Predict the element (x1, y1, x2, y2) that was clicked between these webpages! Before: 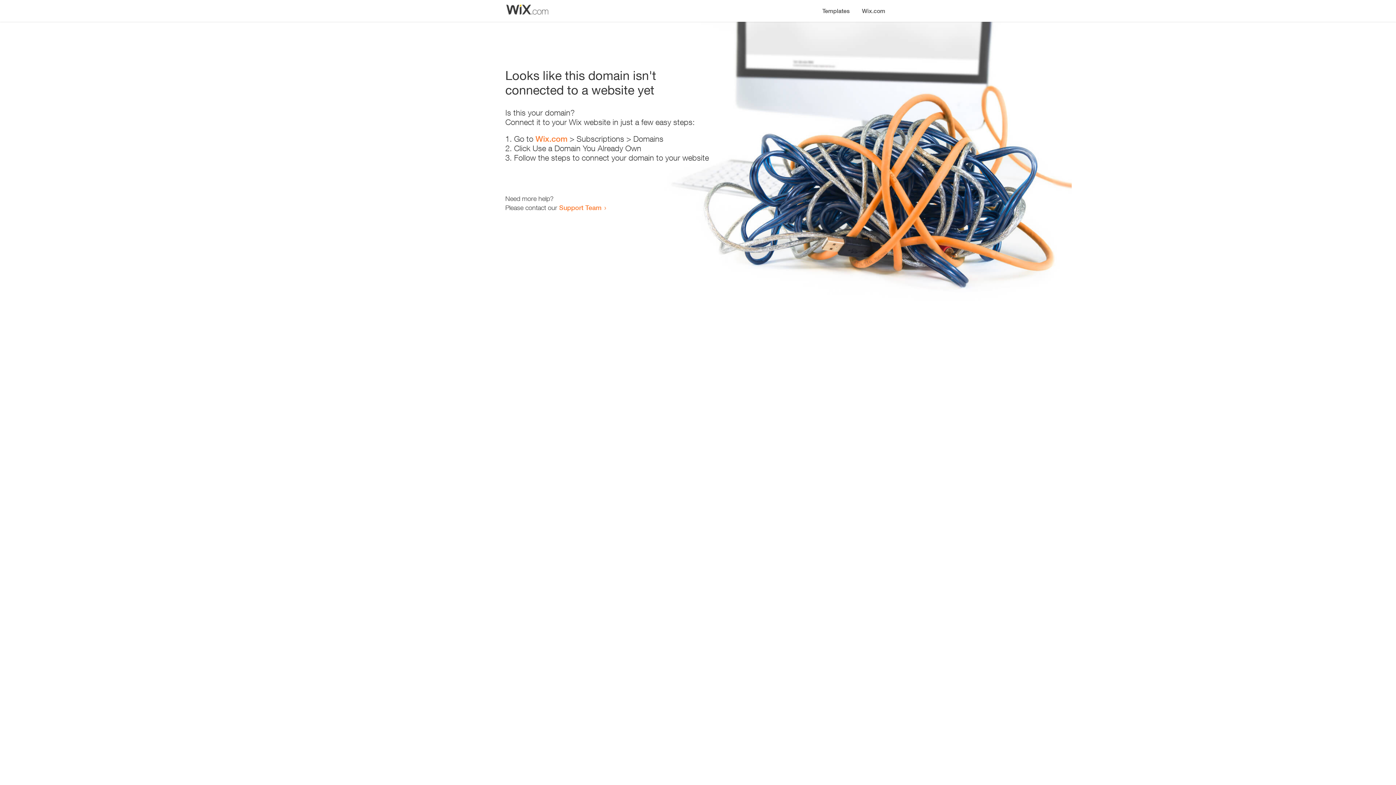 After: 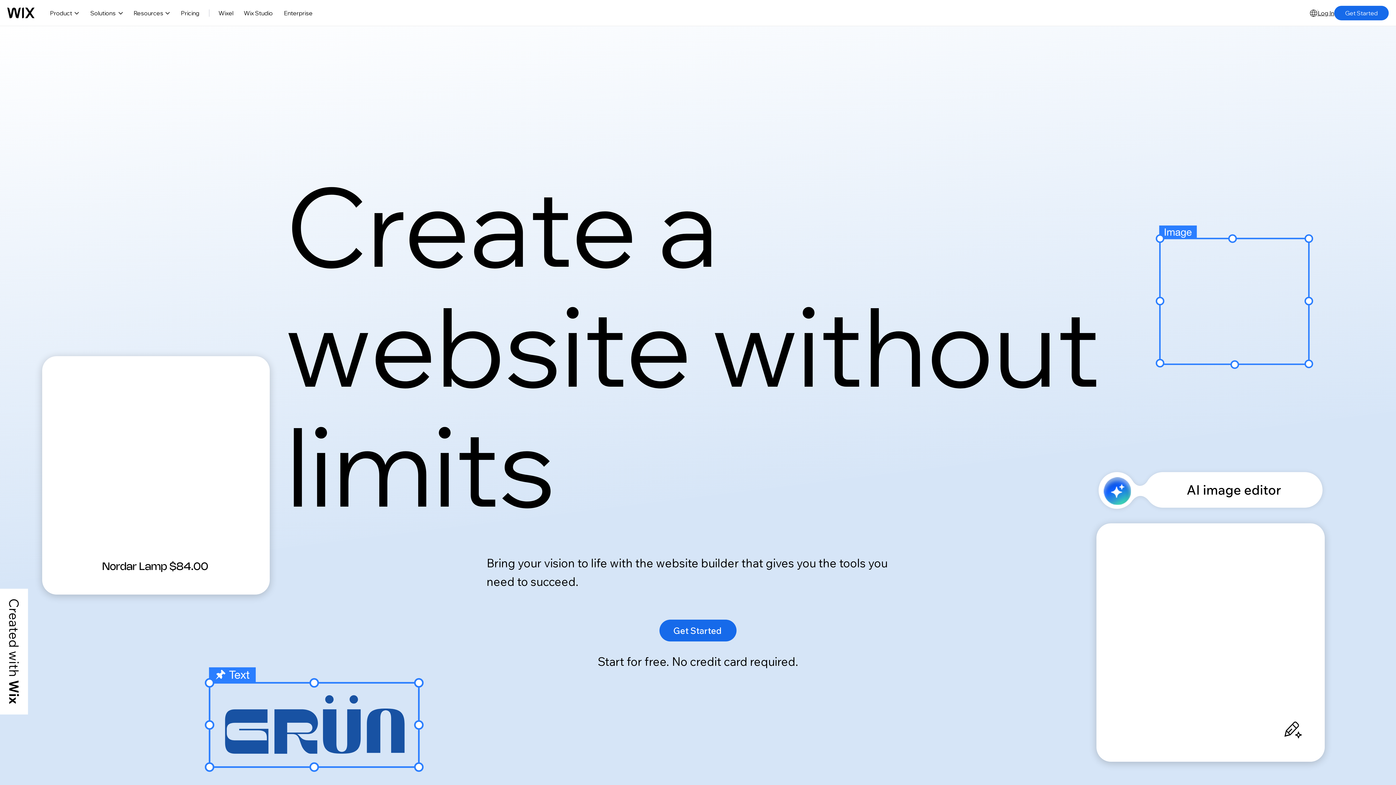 Action: bbox: (856, 0, 890, 14) label: Wix.com